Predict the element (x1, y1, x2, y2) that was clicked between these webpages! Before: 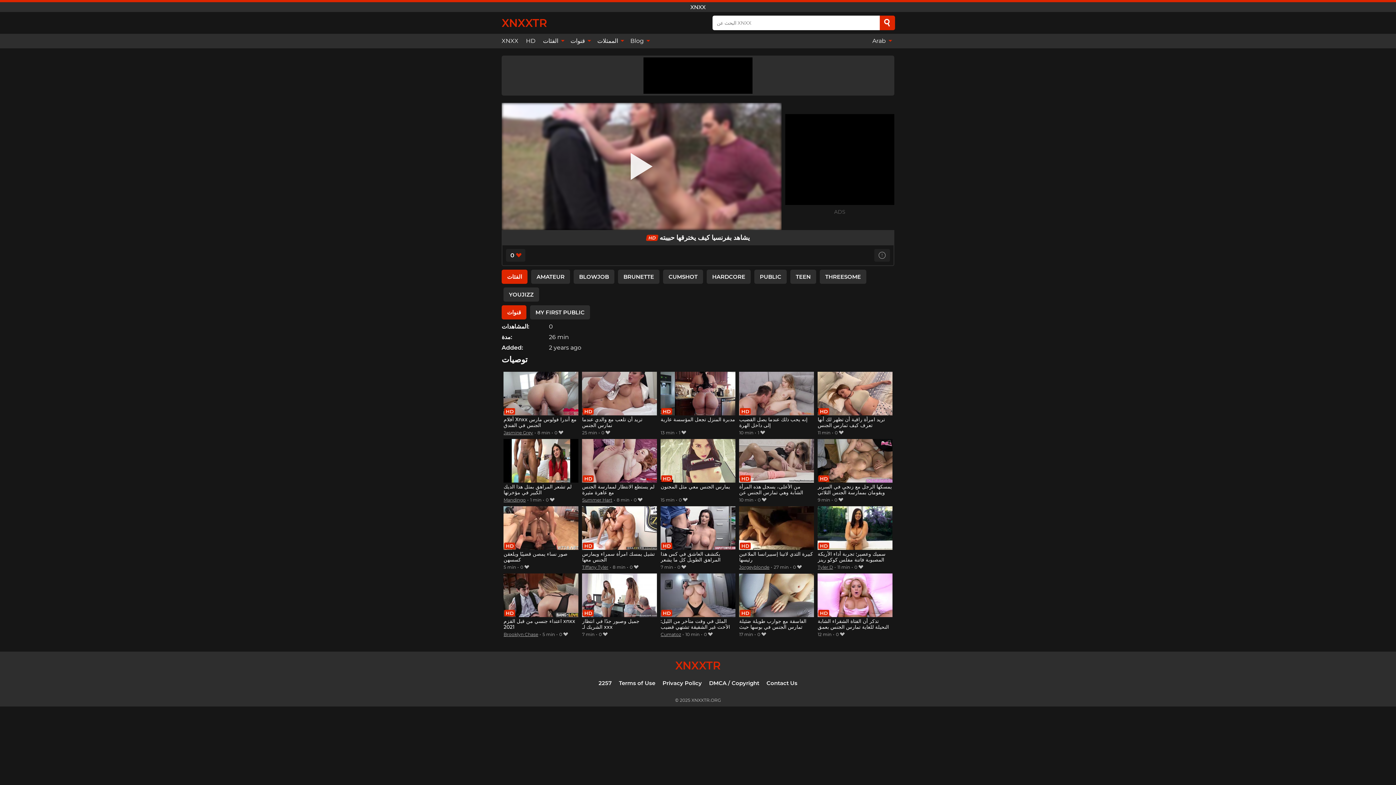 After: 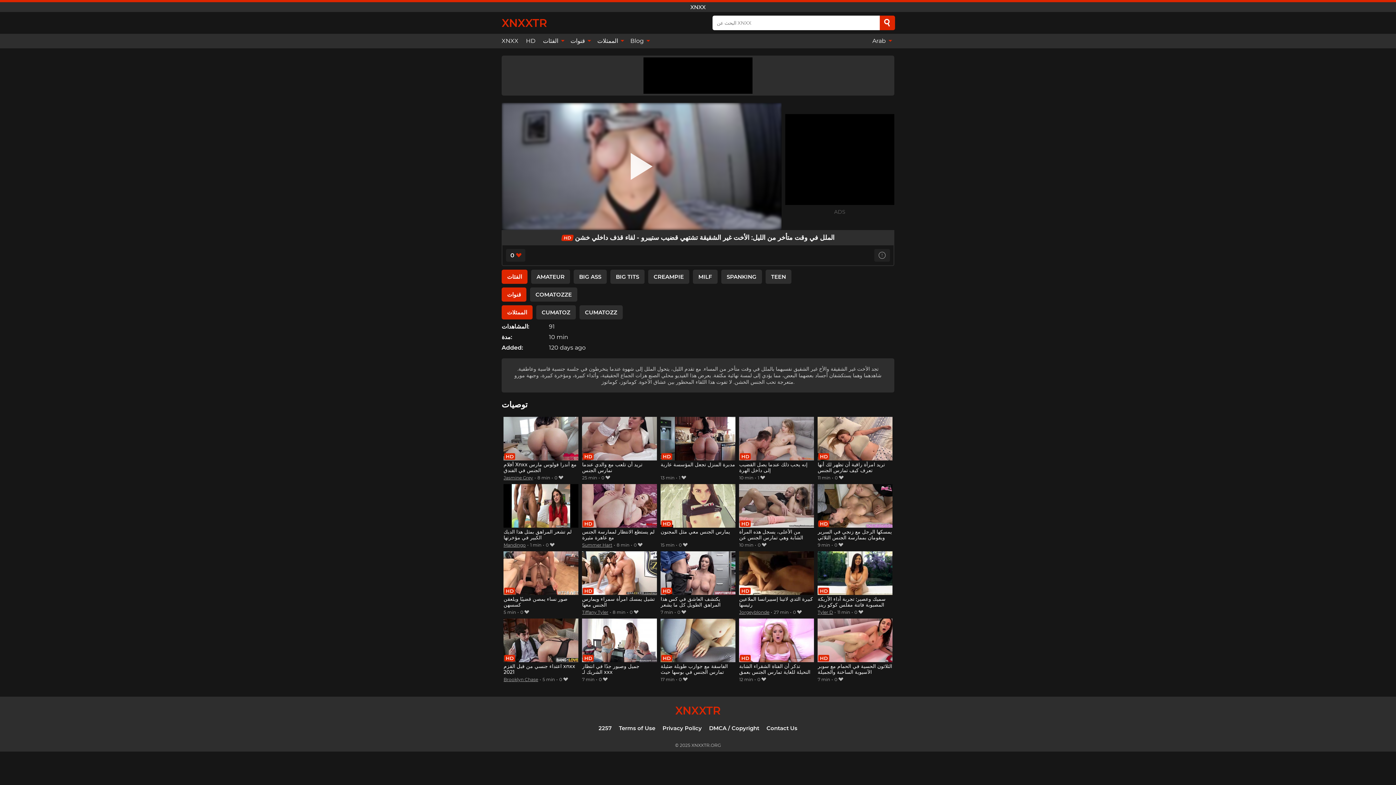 Action: label: الملل في وقت متأخر من الليل: الأخت غير الشقيقة تشتهي قضيب ستيبرو - لقاء قذف داخلي خشن bbox: (660, 573, 735, 630)